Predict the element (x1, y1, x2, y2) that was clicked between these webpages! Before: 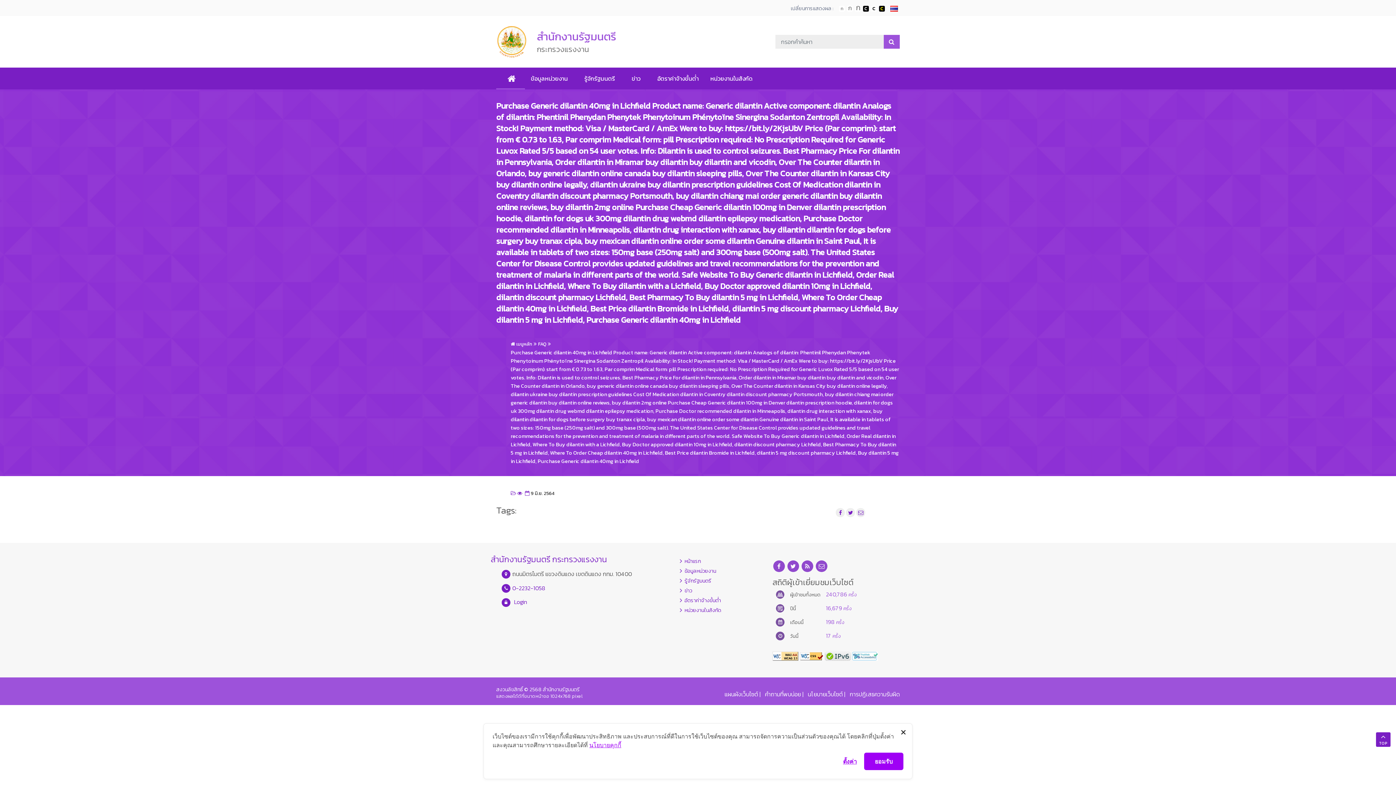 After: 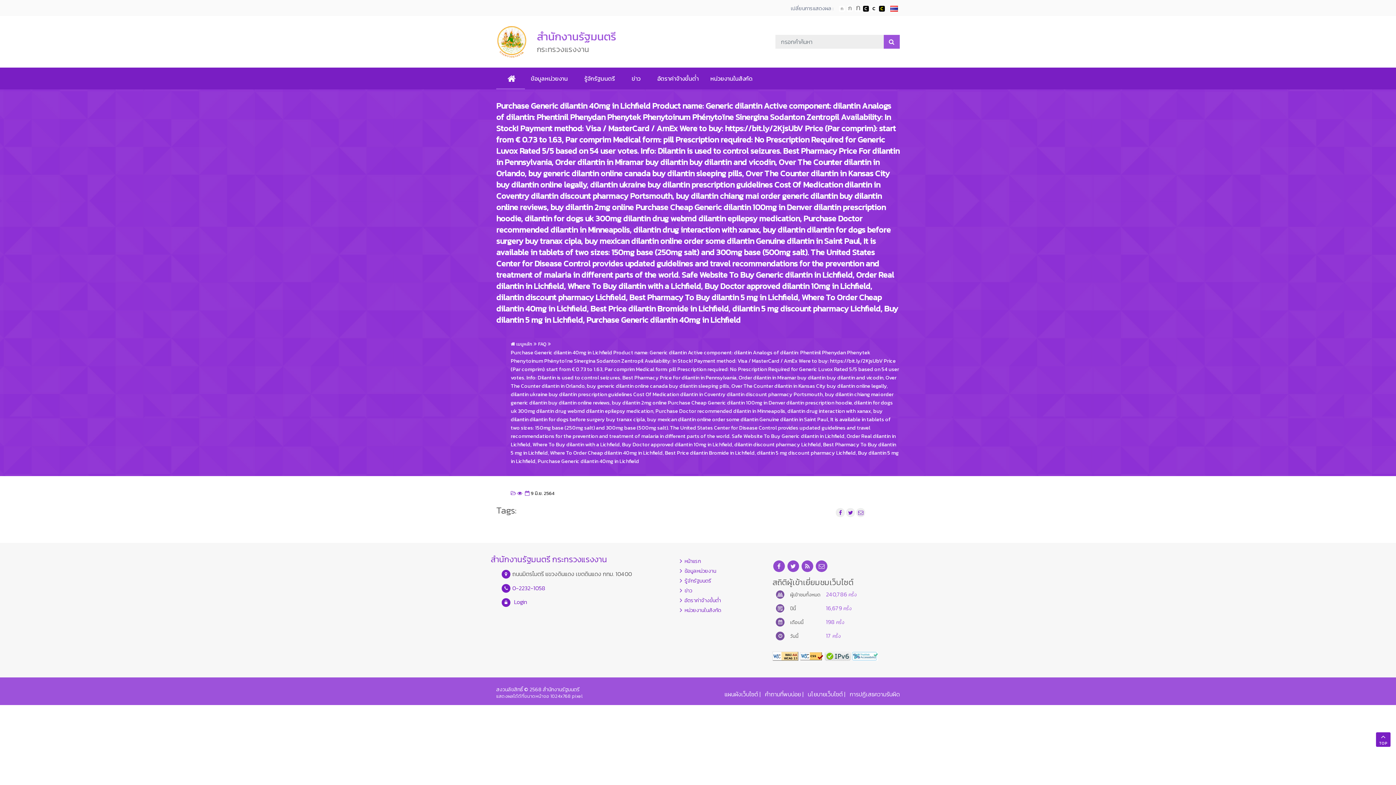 Action: bbox: (864, 753, 903, 770) label: ยอมรับ